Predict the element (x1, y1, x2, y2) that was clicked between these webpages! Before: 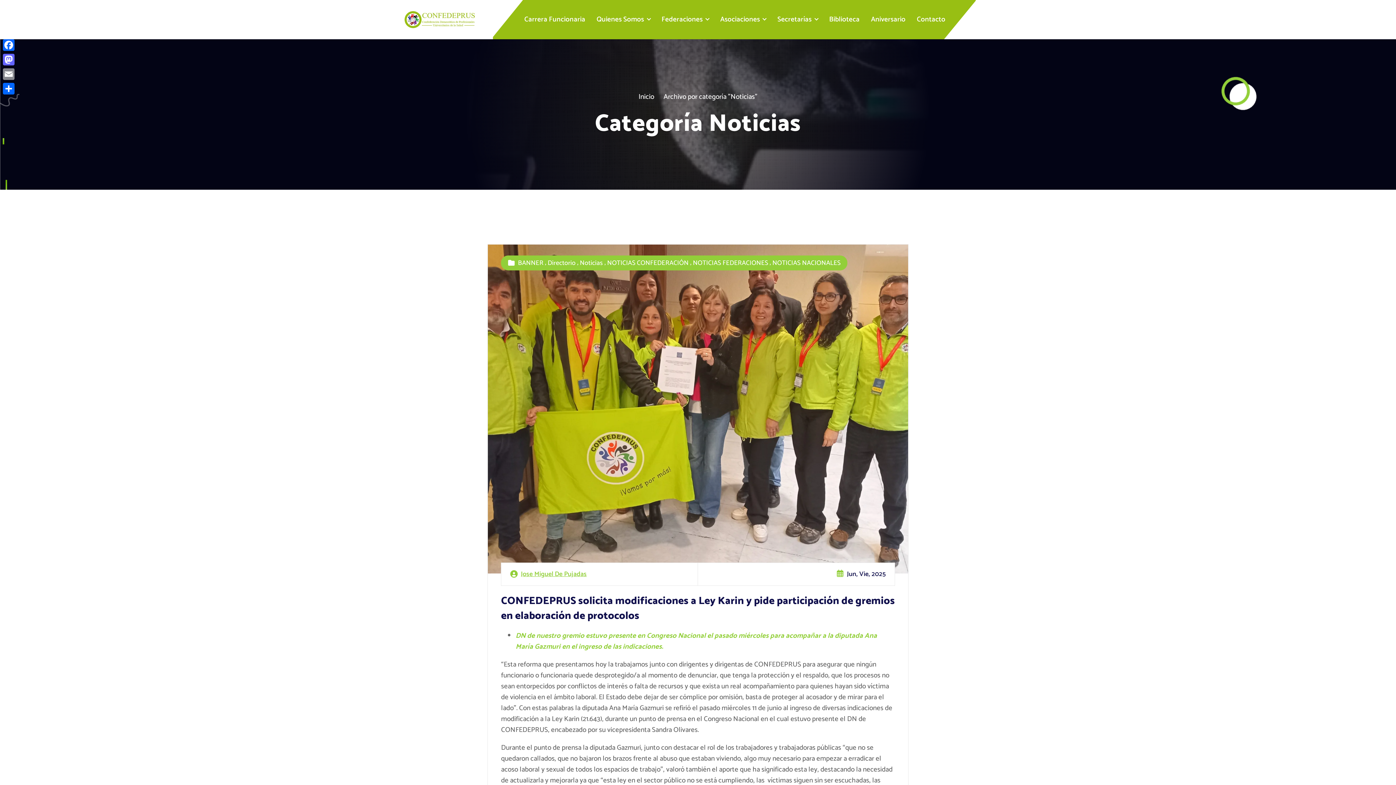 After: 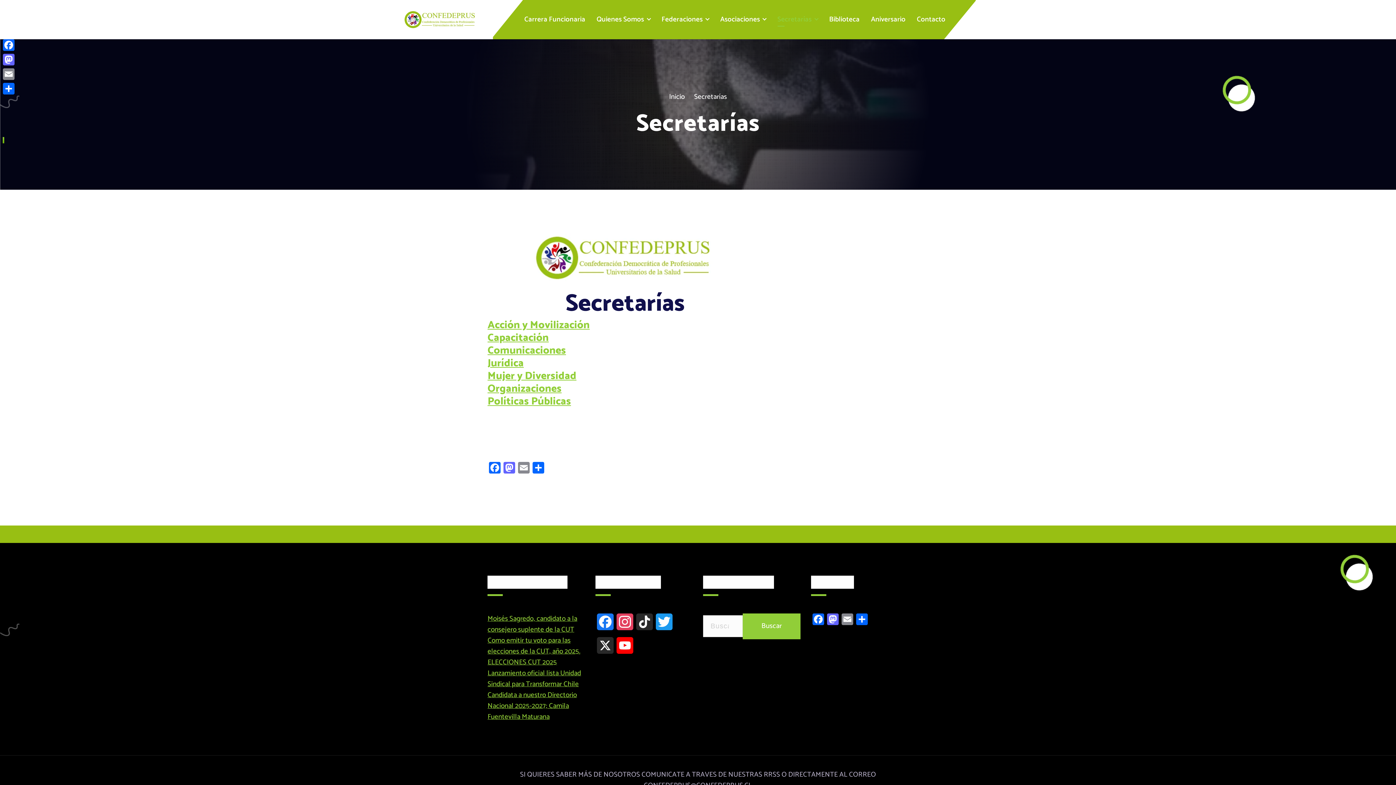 Action: bbox: (777, 12, 818, 26) label: Secretarías